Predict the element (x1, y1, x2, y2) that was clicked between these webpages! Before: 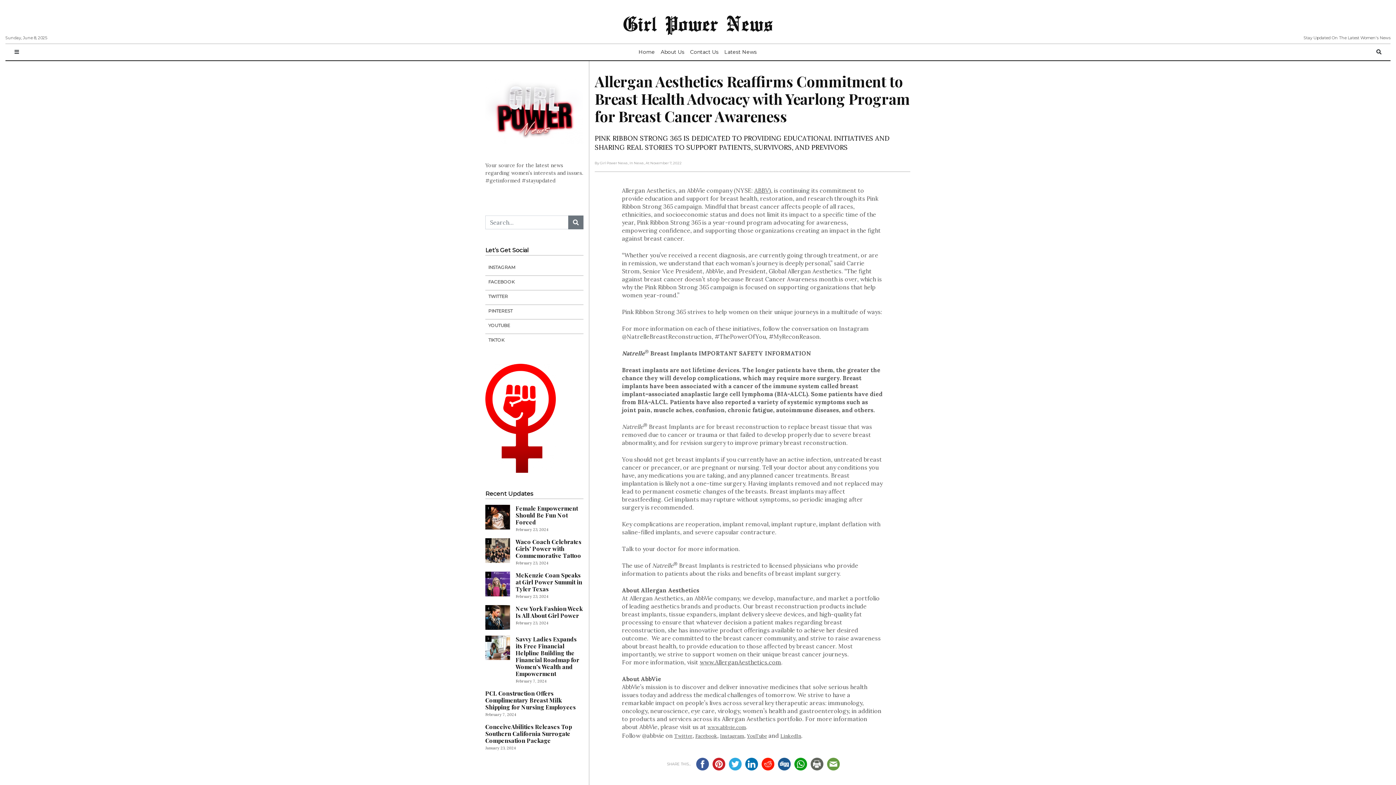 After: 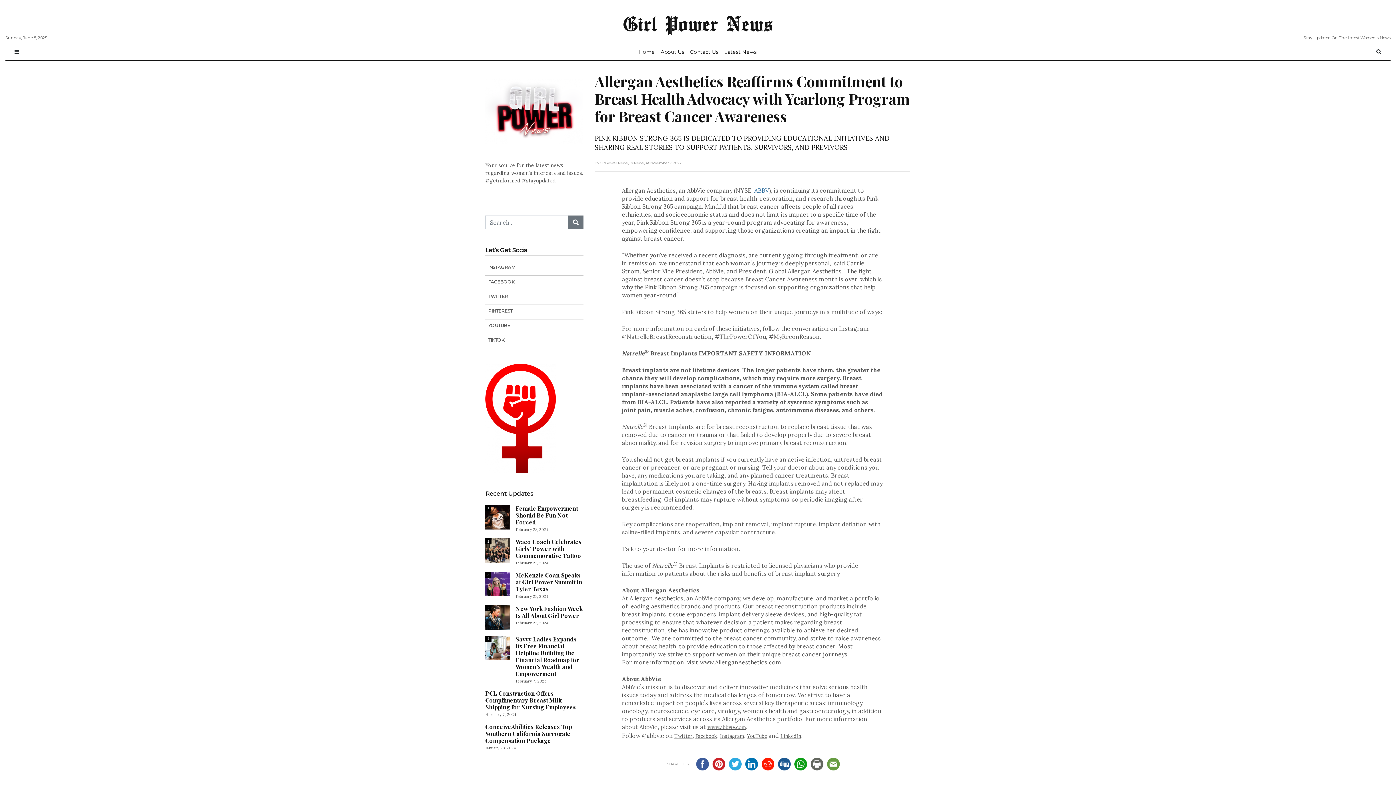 Action: bbox: (754, 186, 769, 194) label: ABBV